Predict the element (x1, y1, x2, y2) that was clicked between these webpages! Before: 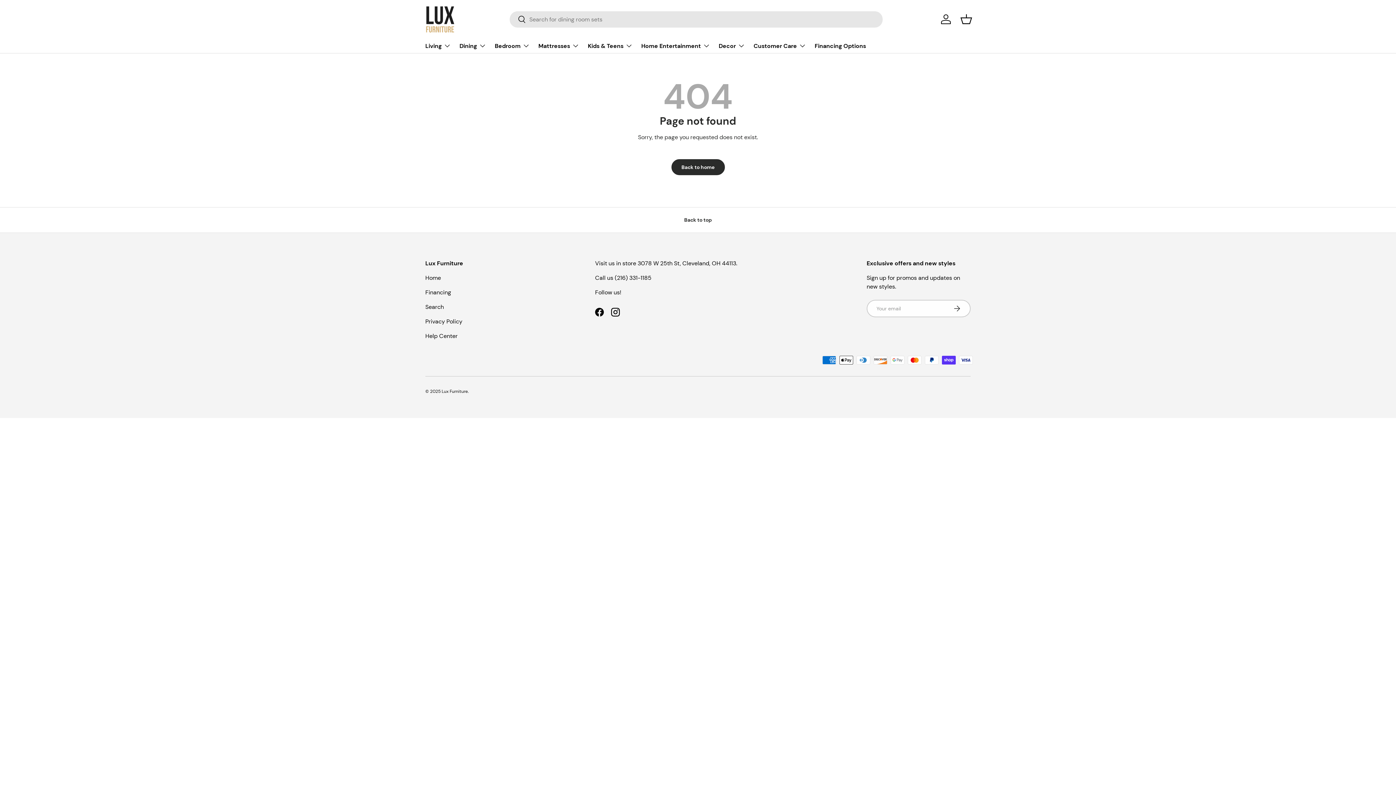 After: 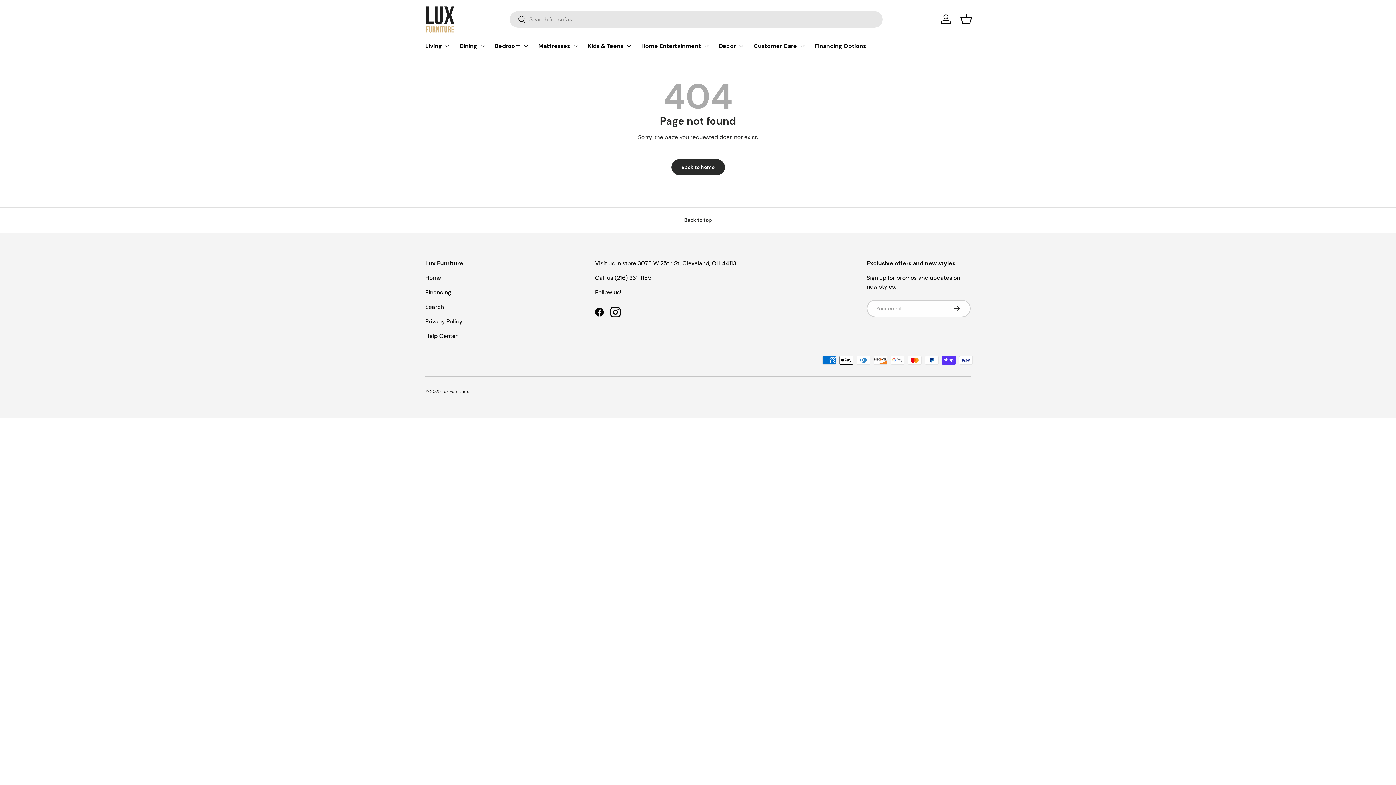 Action: label: Instagram bbox: (607, 304, 623, 320)